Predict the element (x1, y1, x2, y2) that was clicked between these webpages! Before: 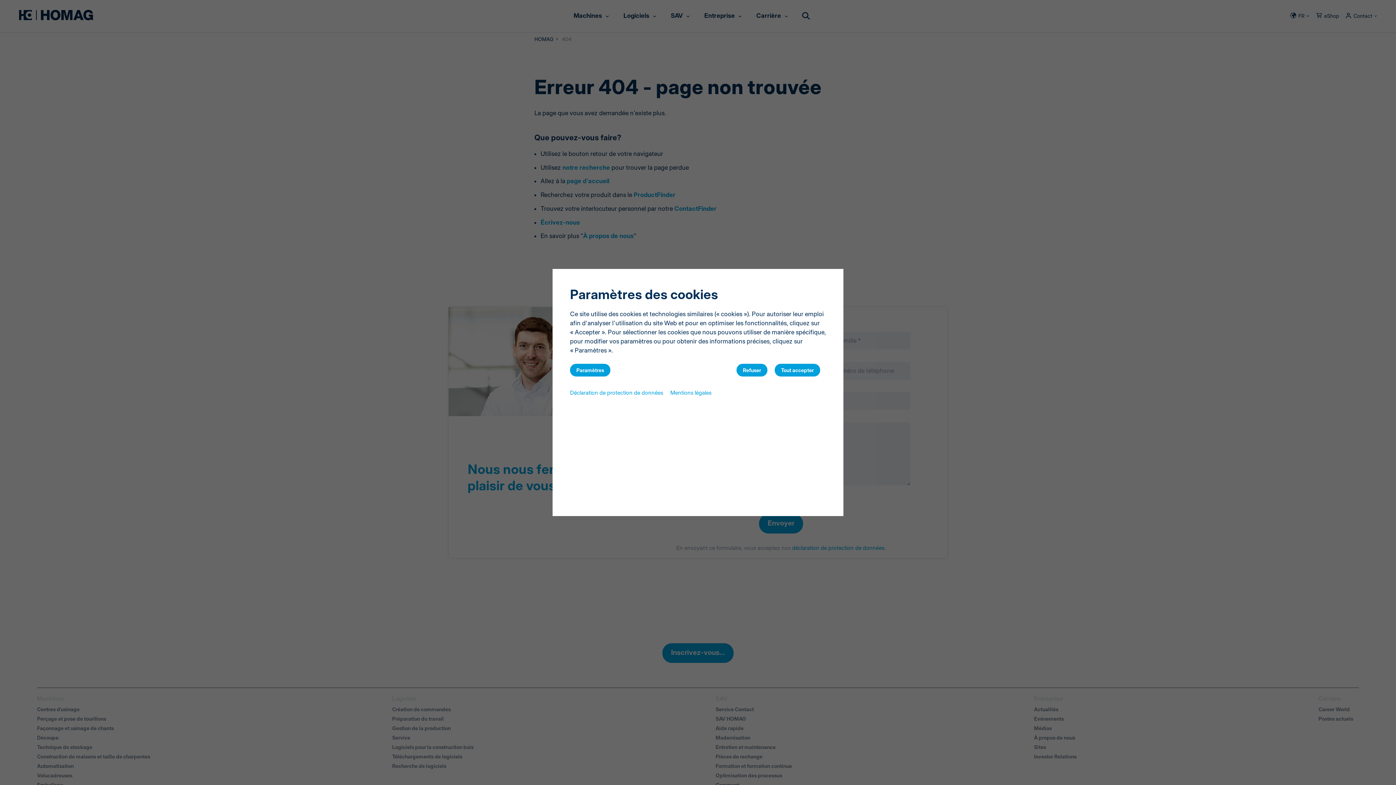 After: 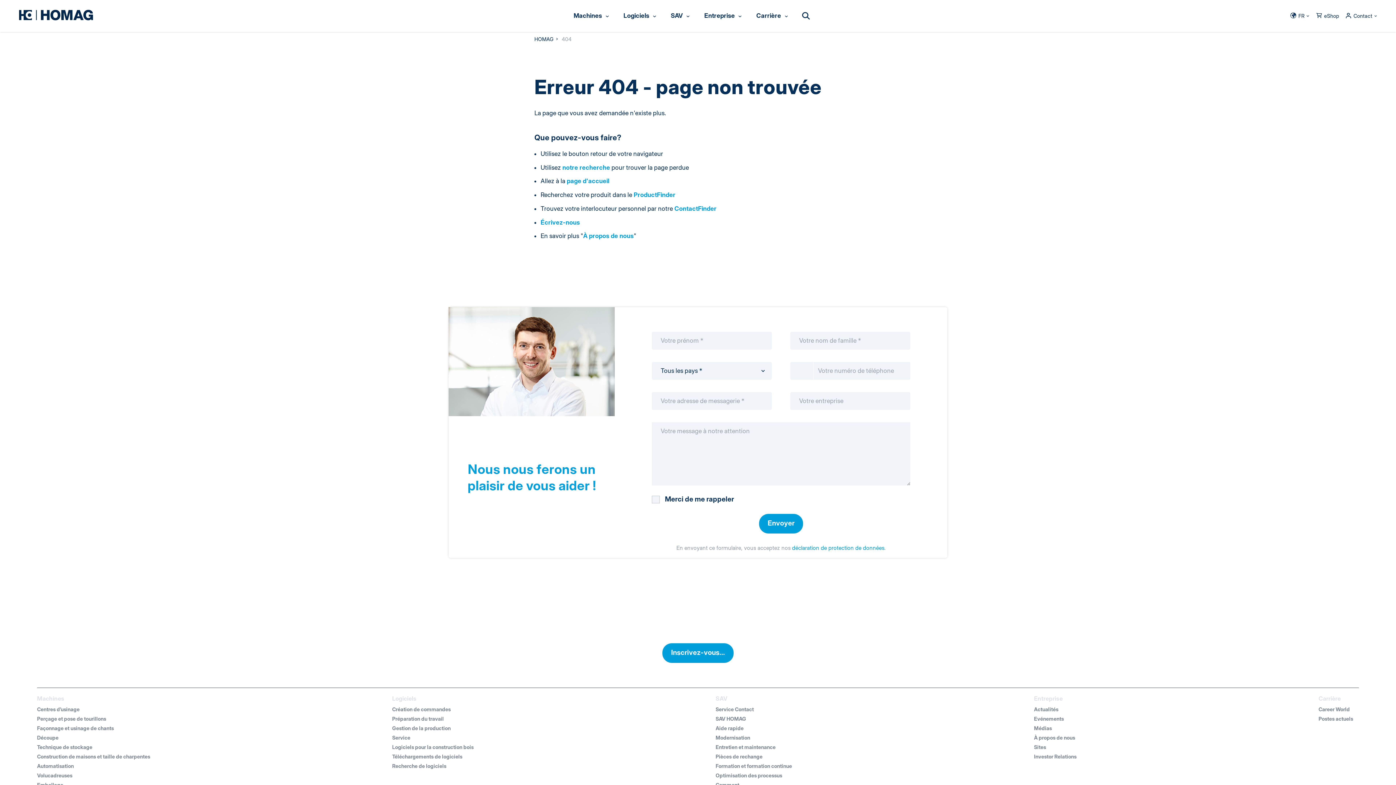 Action: bbox: (774, 364, 820, 376) label: Tout accepter